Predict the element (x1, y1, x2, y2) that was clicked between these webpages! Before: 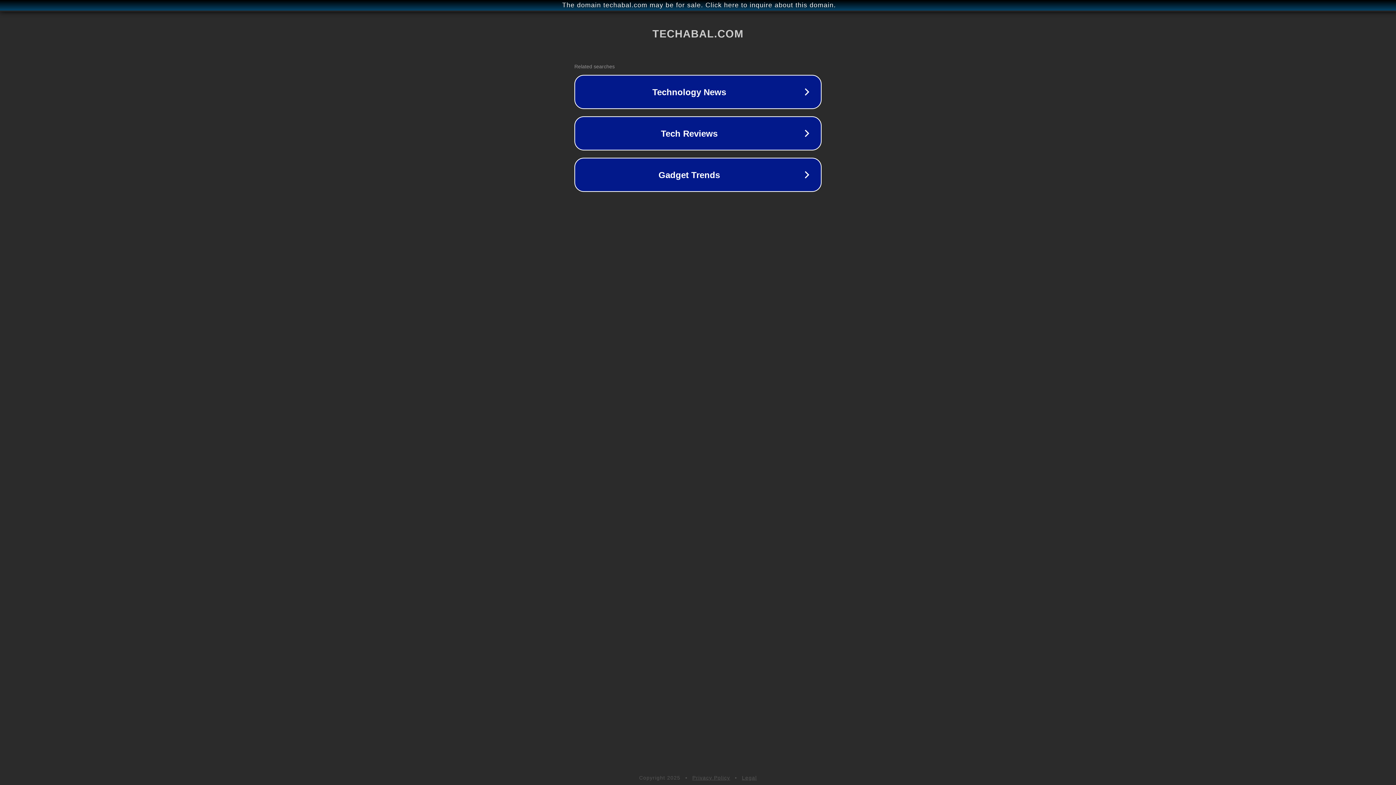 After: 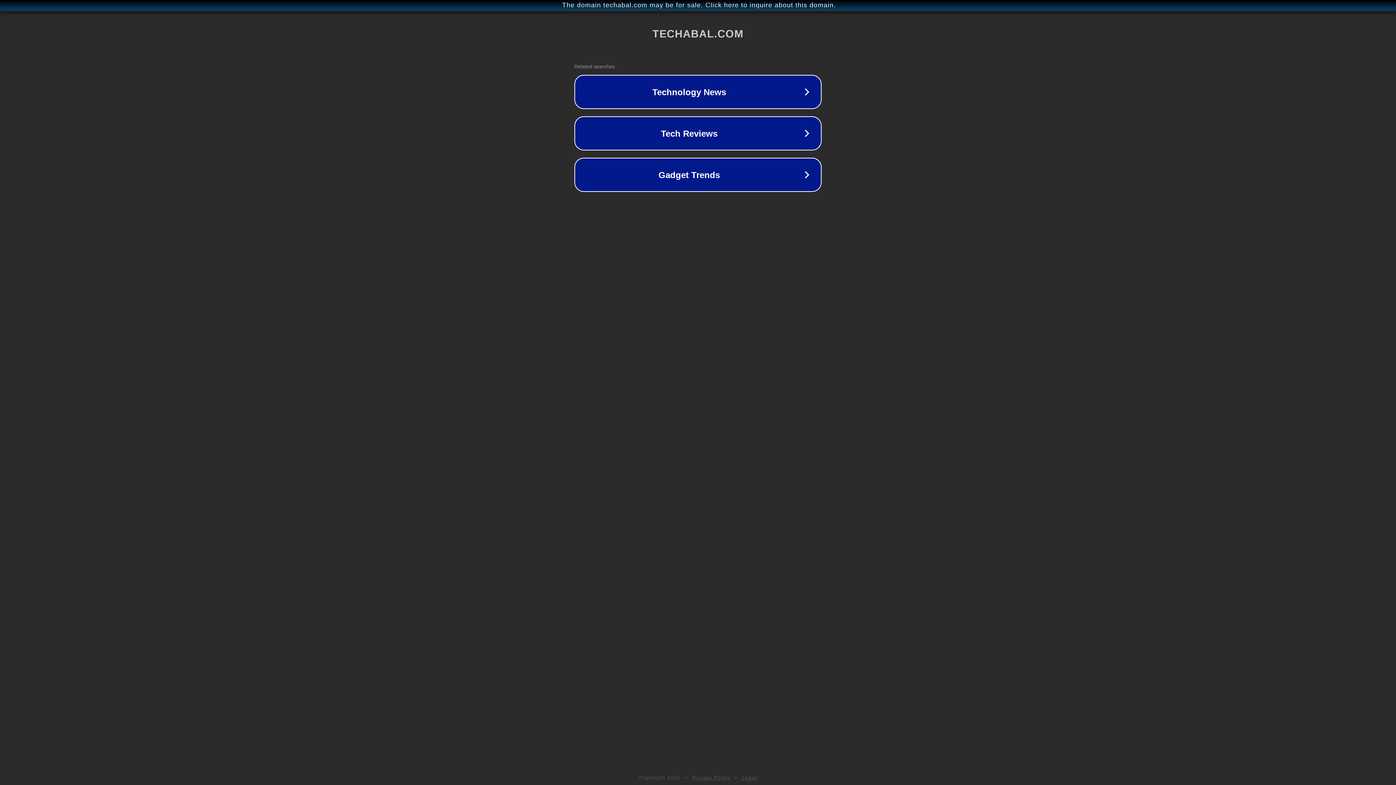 Action: label: Privacy Policy bbox: (692, 775, 730, 781)